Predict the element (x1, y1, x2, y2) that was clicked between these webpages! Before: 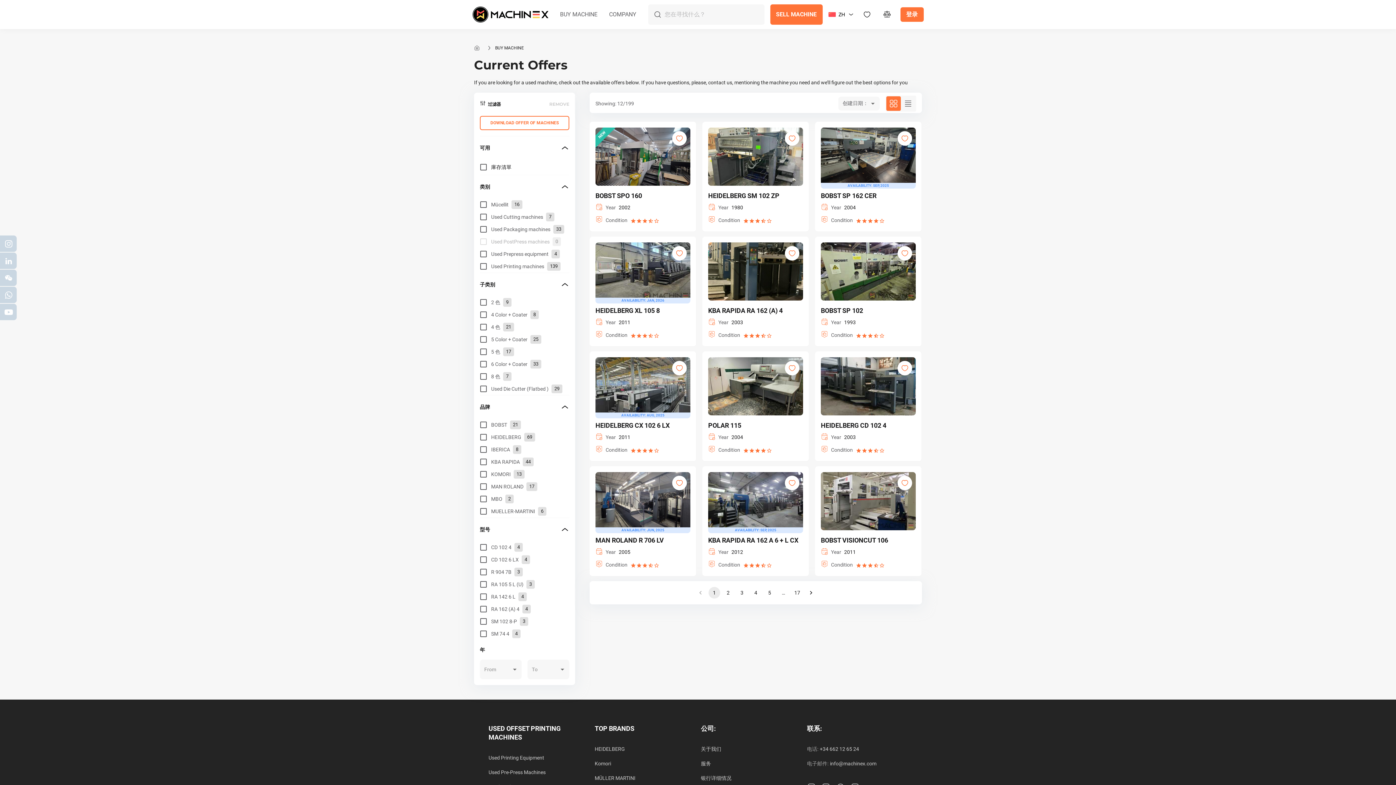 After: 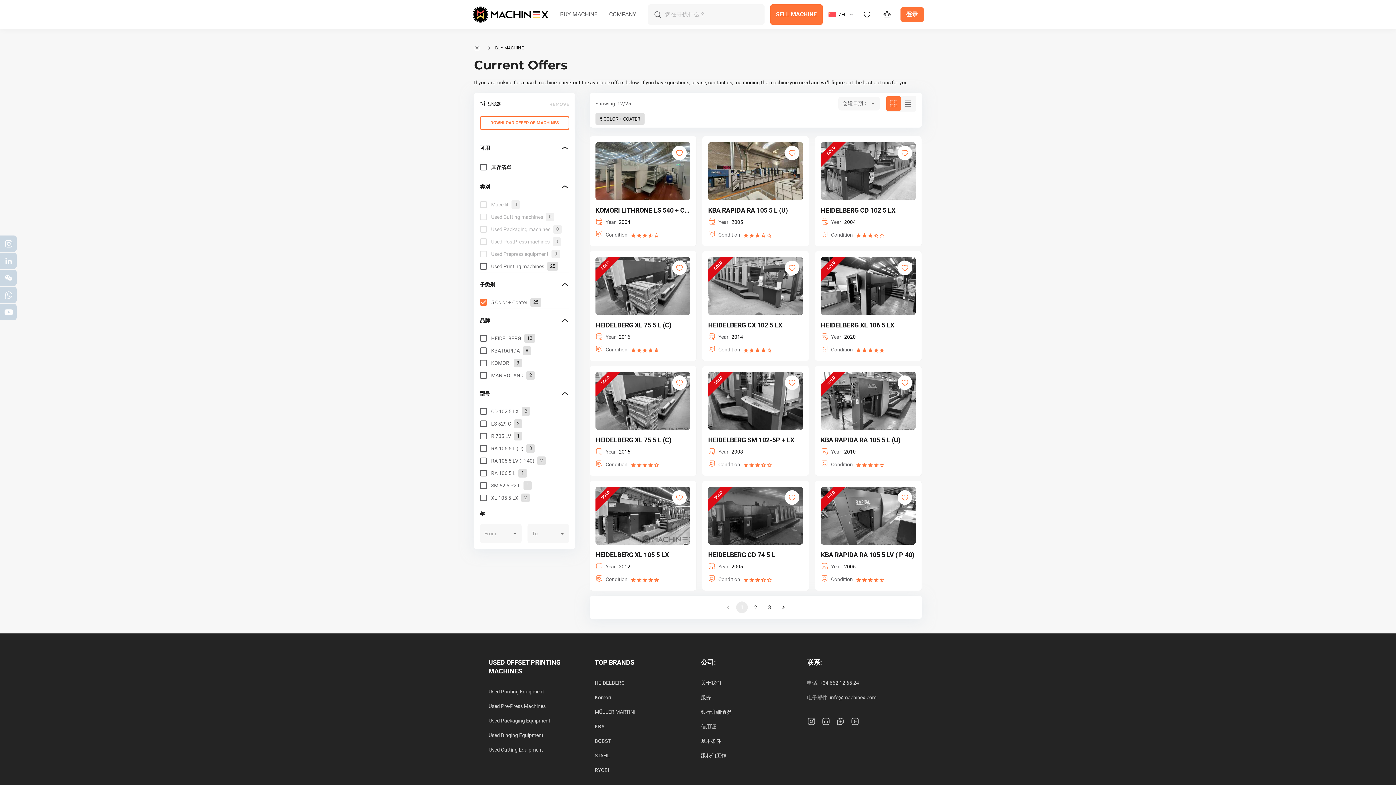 Action: bbox: (491, 335, 541, 344) label: 5 Color + Coater

25